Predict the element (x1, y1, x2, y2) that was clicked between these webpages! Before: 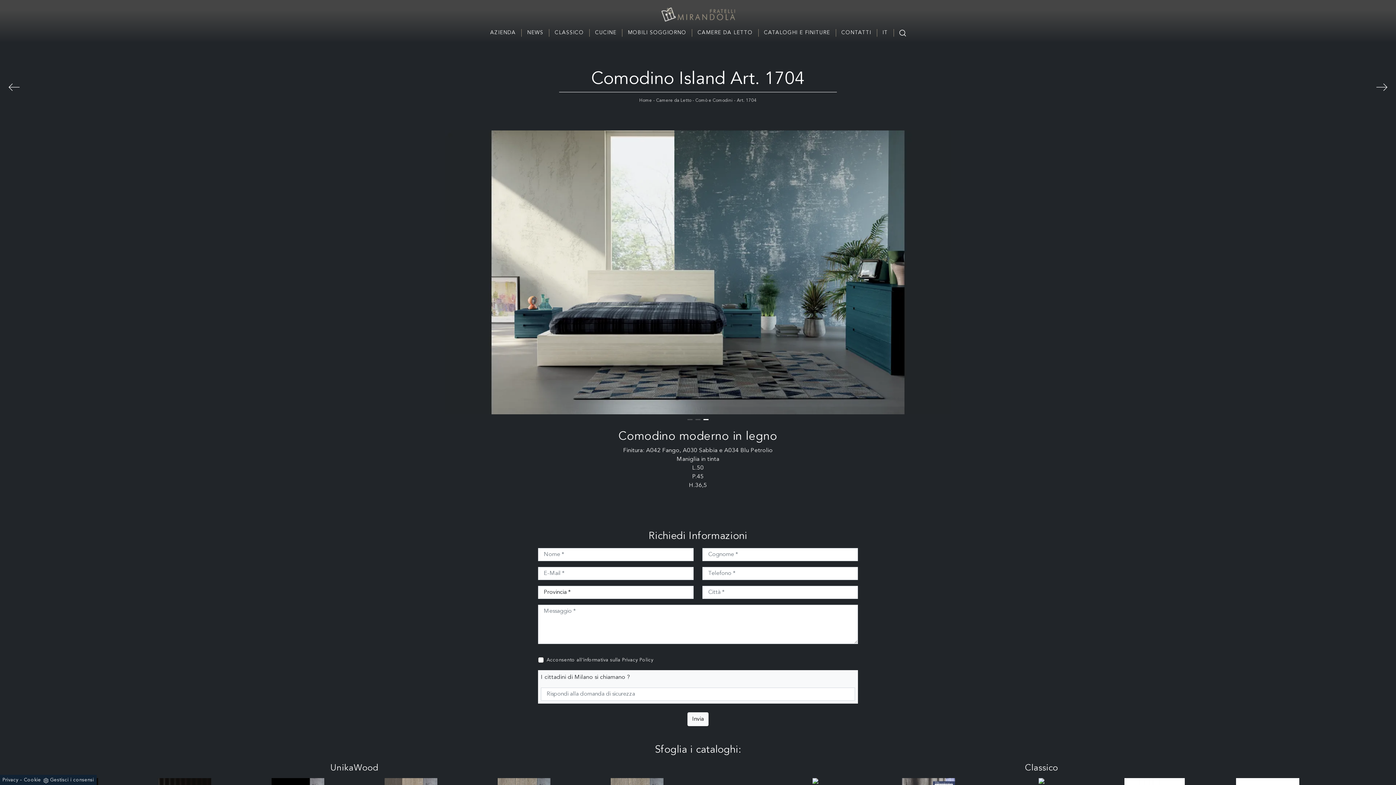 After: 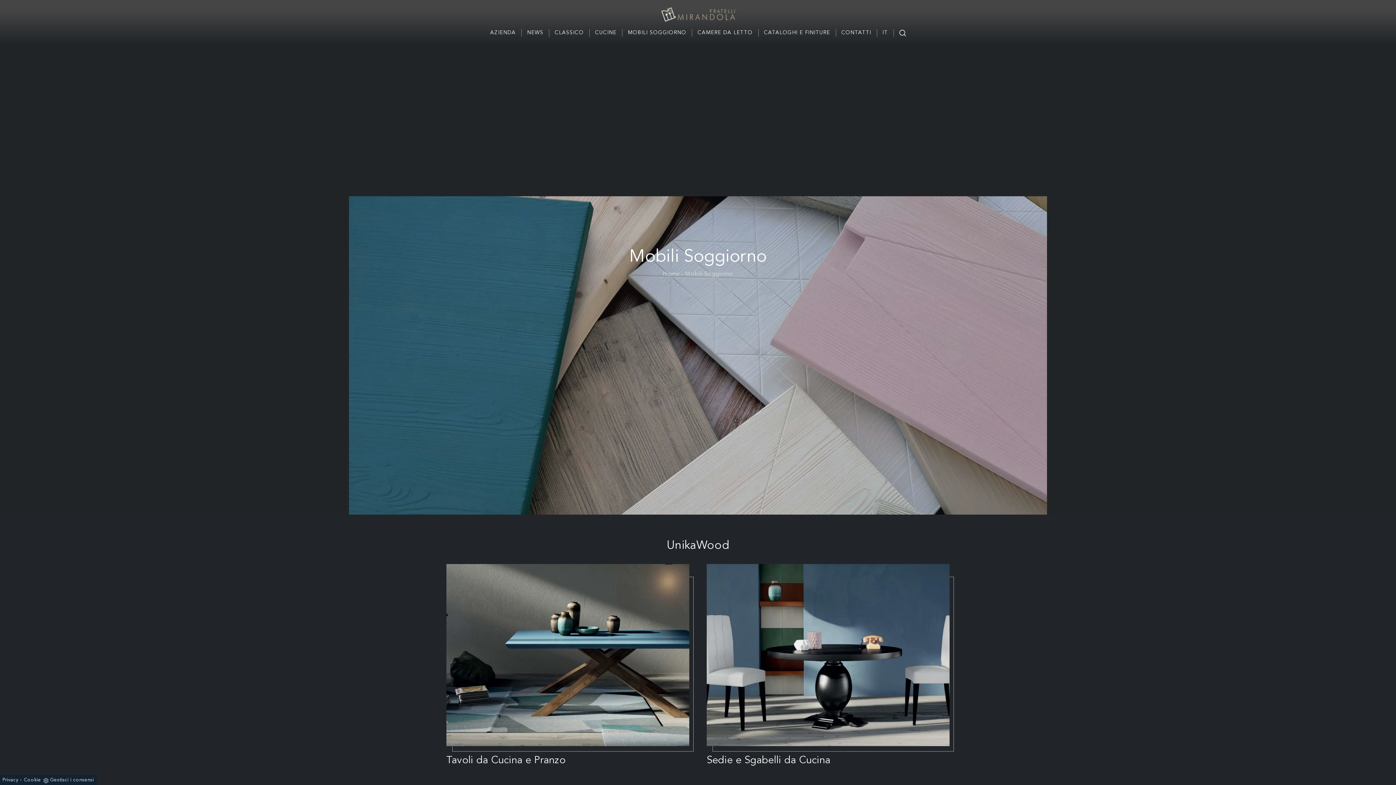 Action: label: MOBILI SOGGIORNO bbox: (622, 29, 692, 36)